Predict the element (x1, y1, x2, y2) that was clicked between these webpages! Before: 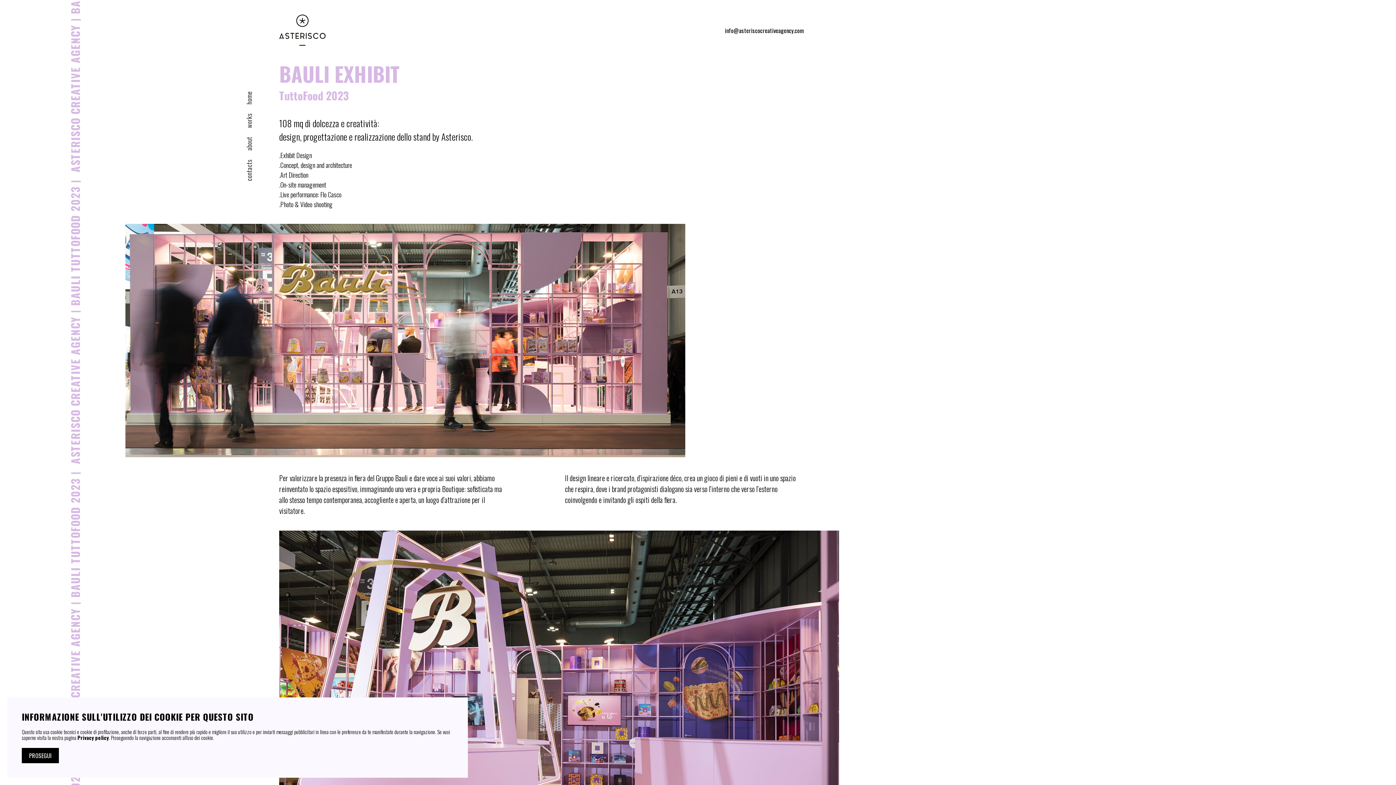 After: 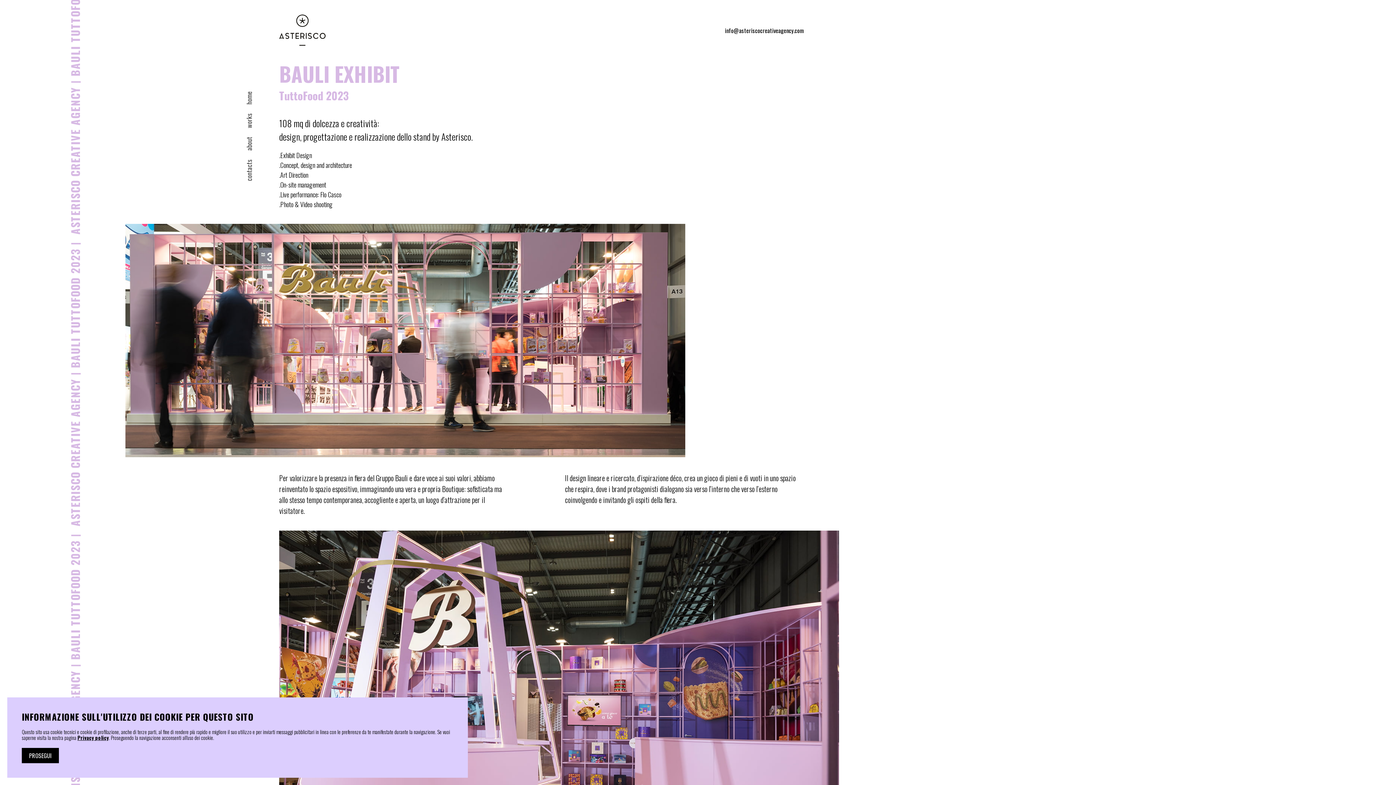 Action: bbox: (77, 734, 108, 741) label: Privacy policy